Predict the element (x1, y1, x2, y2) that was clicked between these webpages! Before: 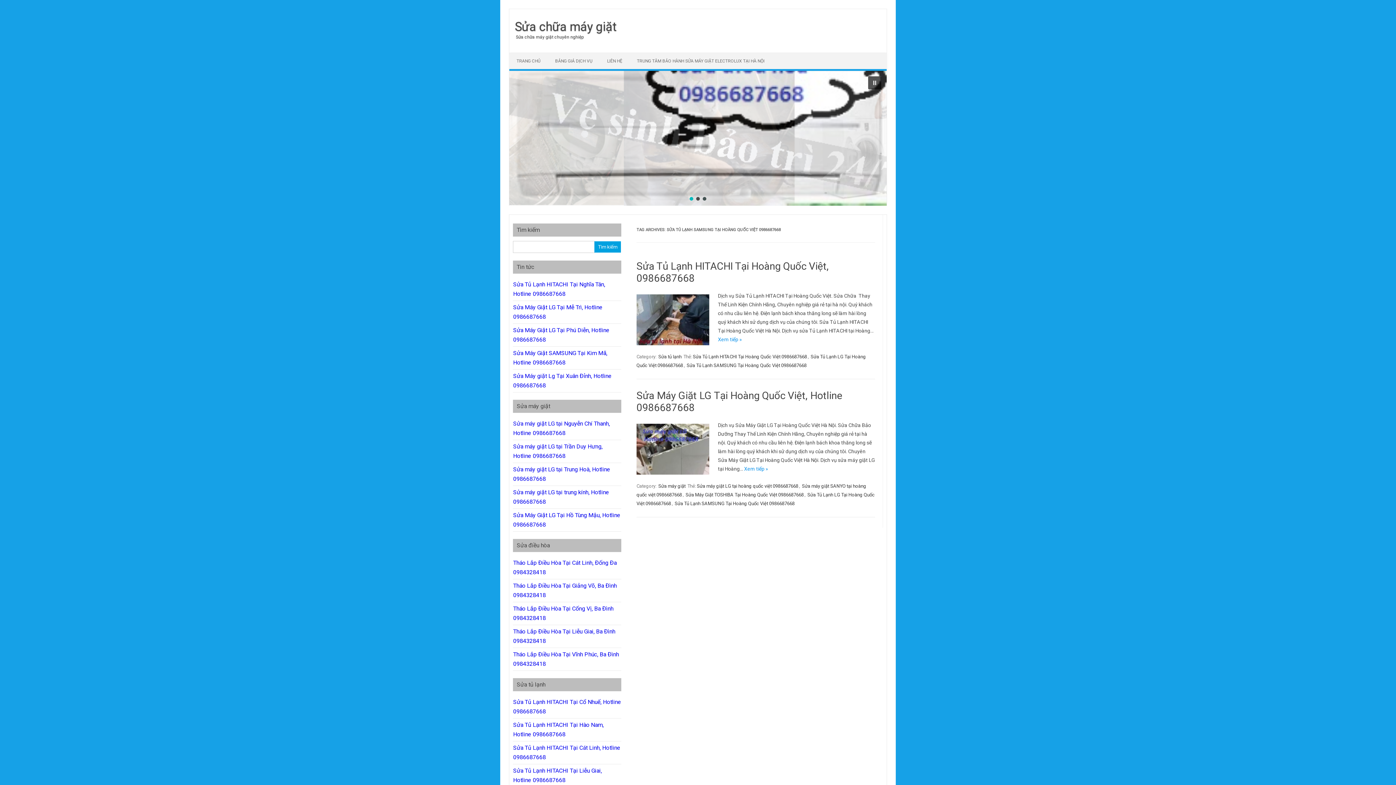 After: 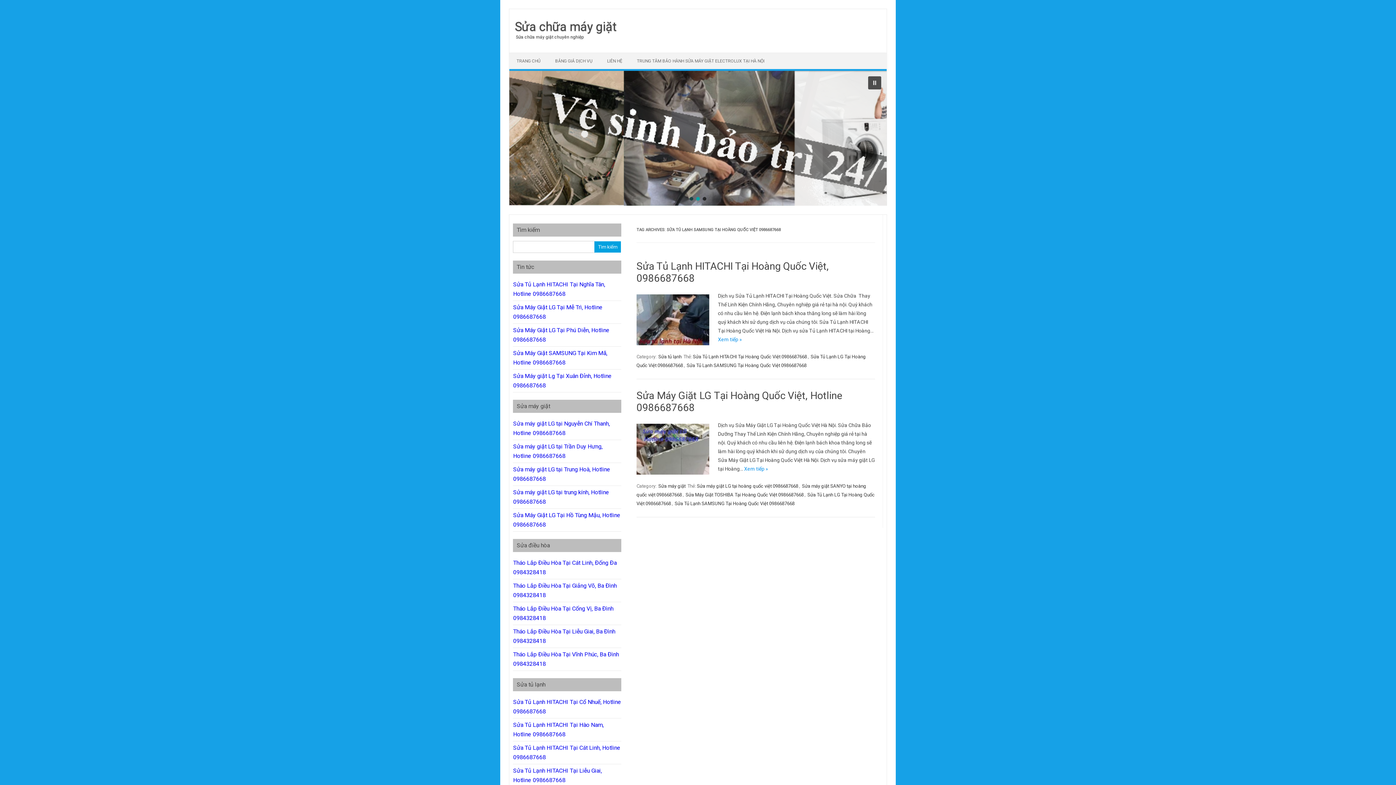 Action: label: Sửa Tủ Lạnh SAMSUNG Tại Hoàng Quốc Việt 0986687668 bbox: (686, 362, 807, 369)